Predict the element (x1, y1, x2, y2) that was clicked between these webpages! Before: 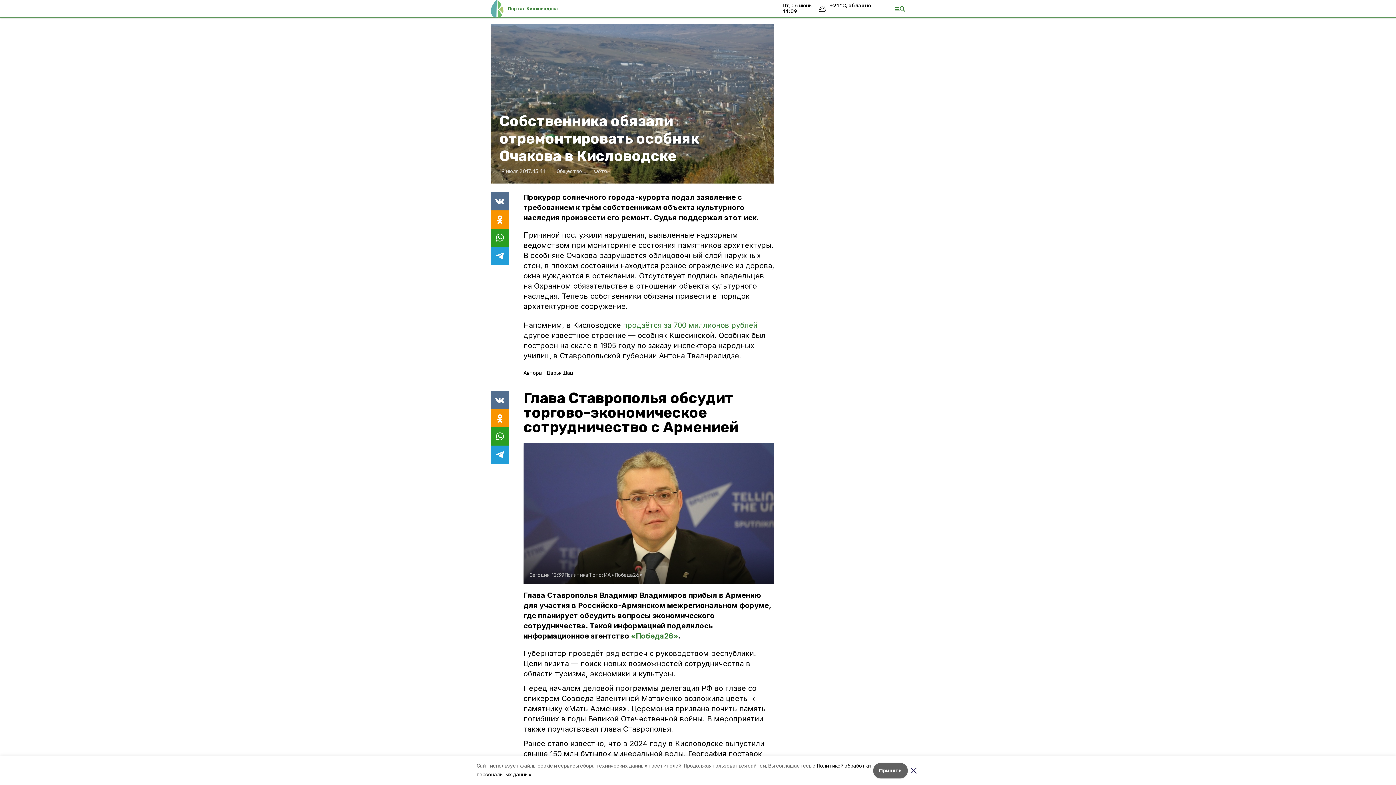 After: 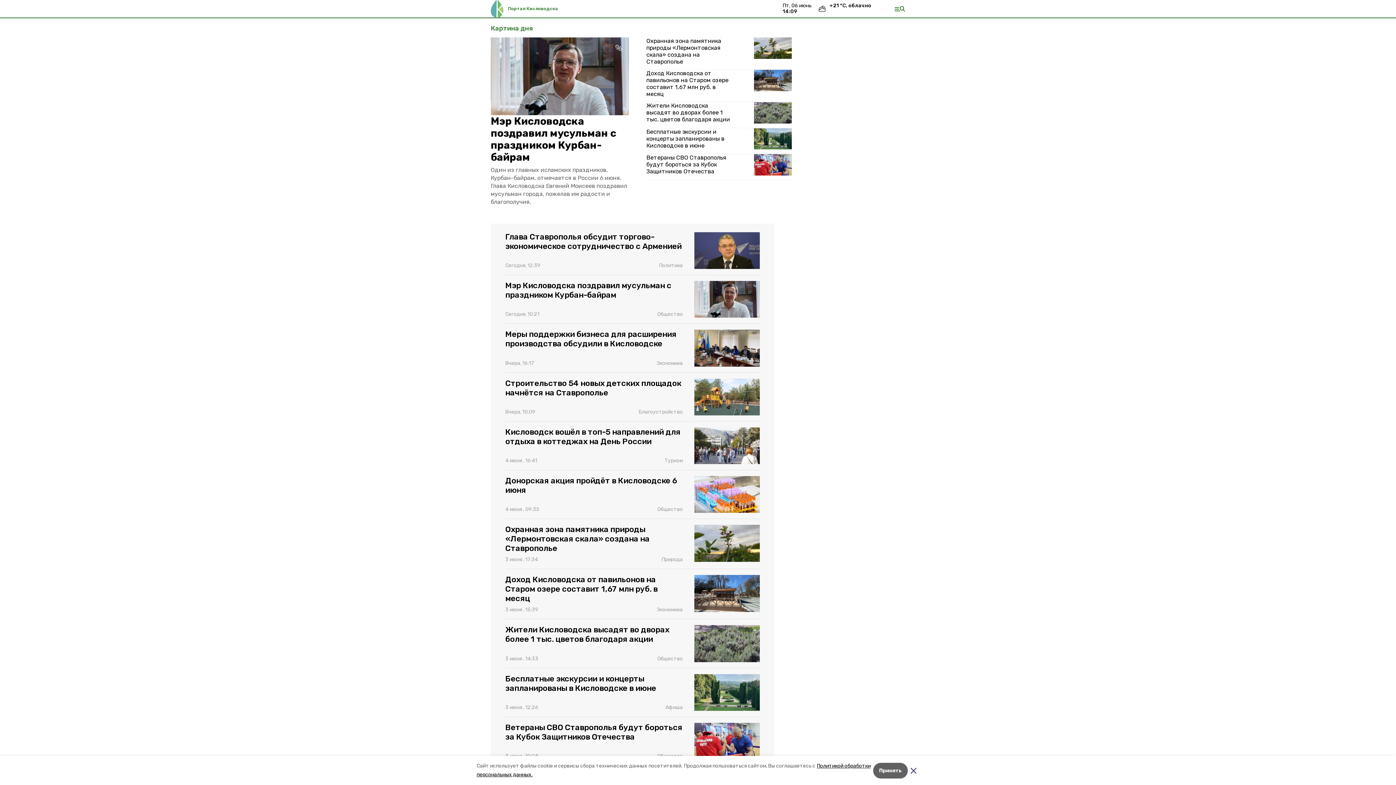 Action: label: Портал Кисловодска bbox: (508, 6, 558, 10)